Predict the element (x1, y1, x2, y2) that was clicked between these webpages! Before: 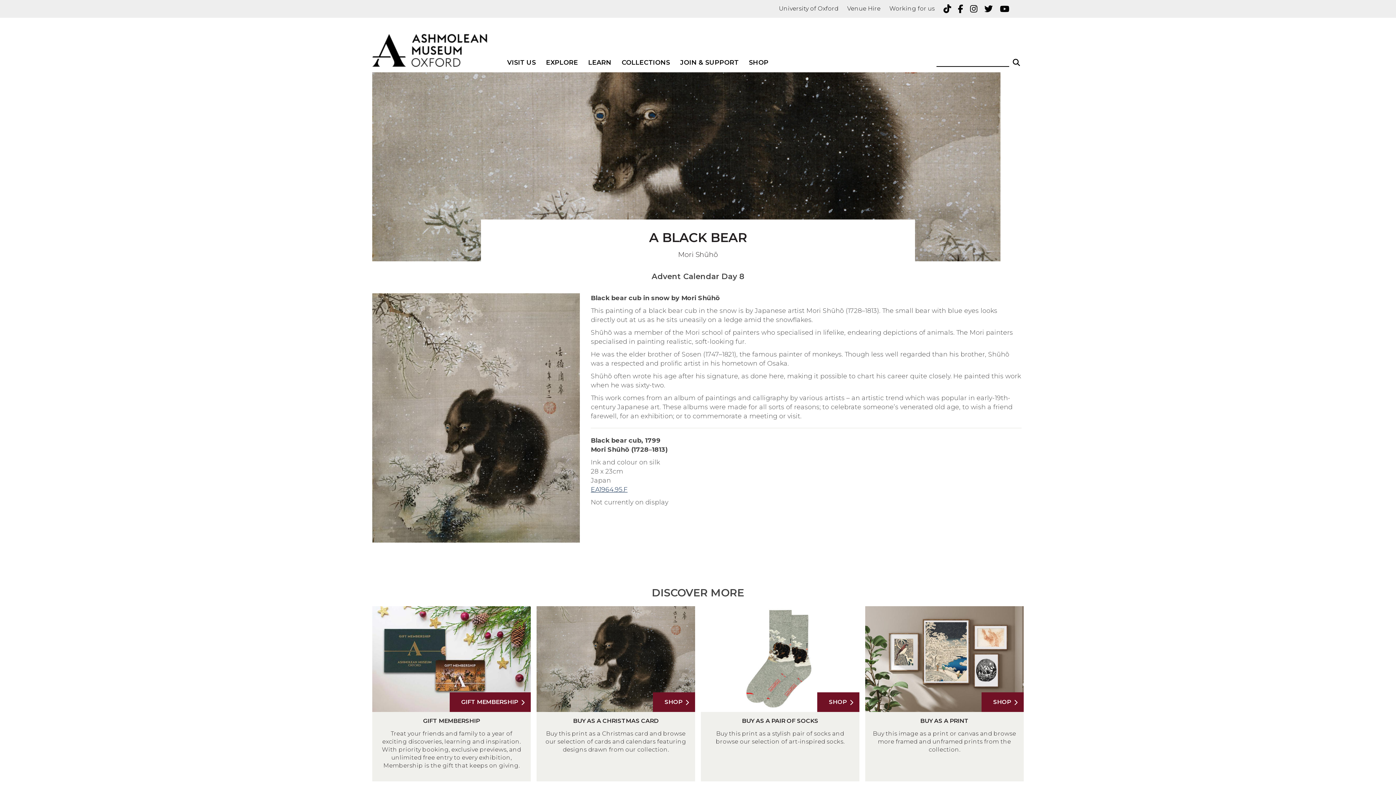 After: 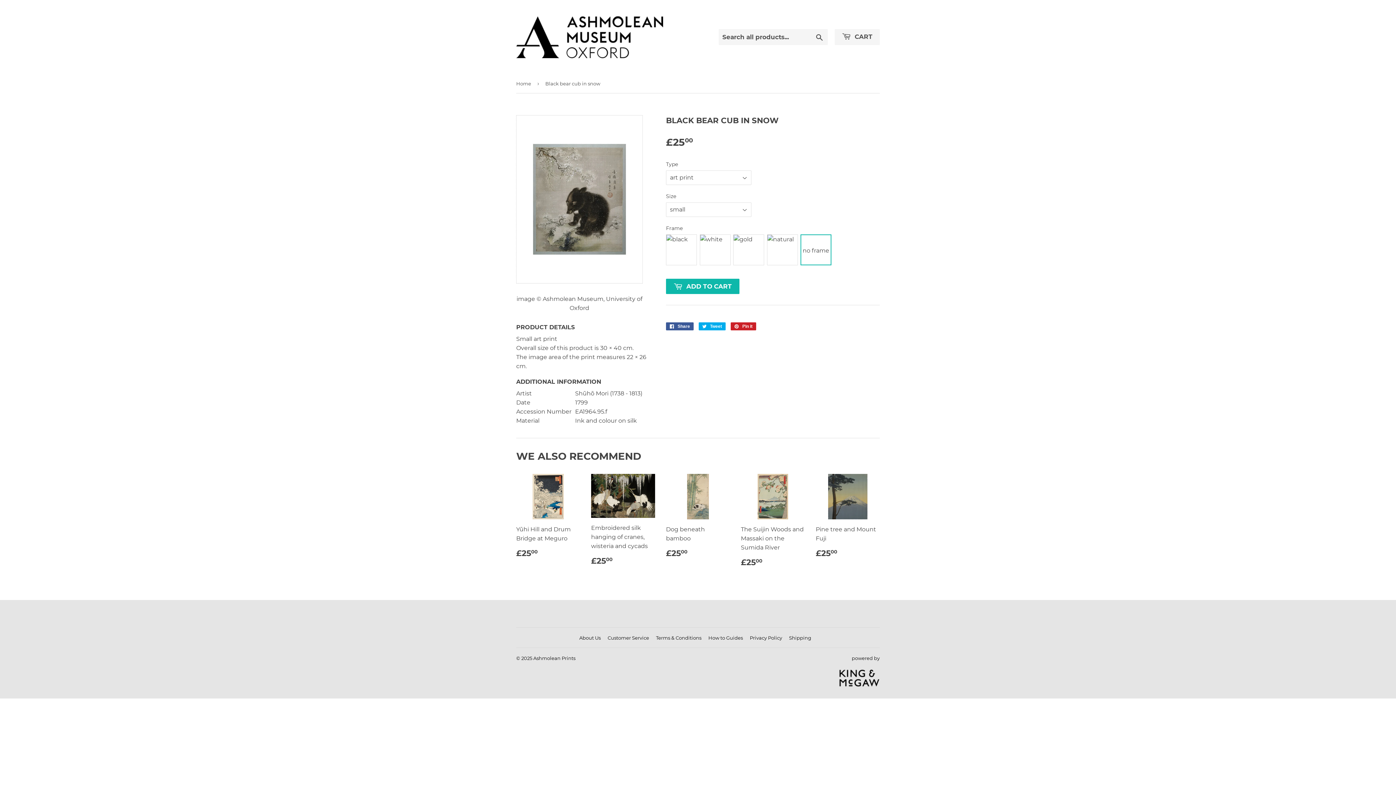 Action: label: BUY AS A PRINT bbox: (865, 712, 1024, 765)